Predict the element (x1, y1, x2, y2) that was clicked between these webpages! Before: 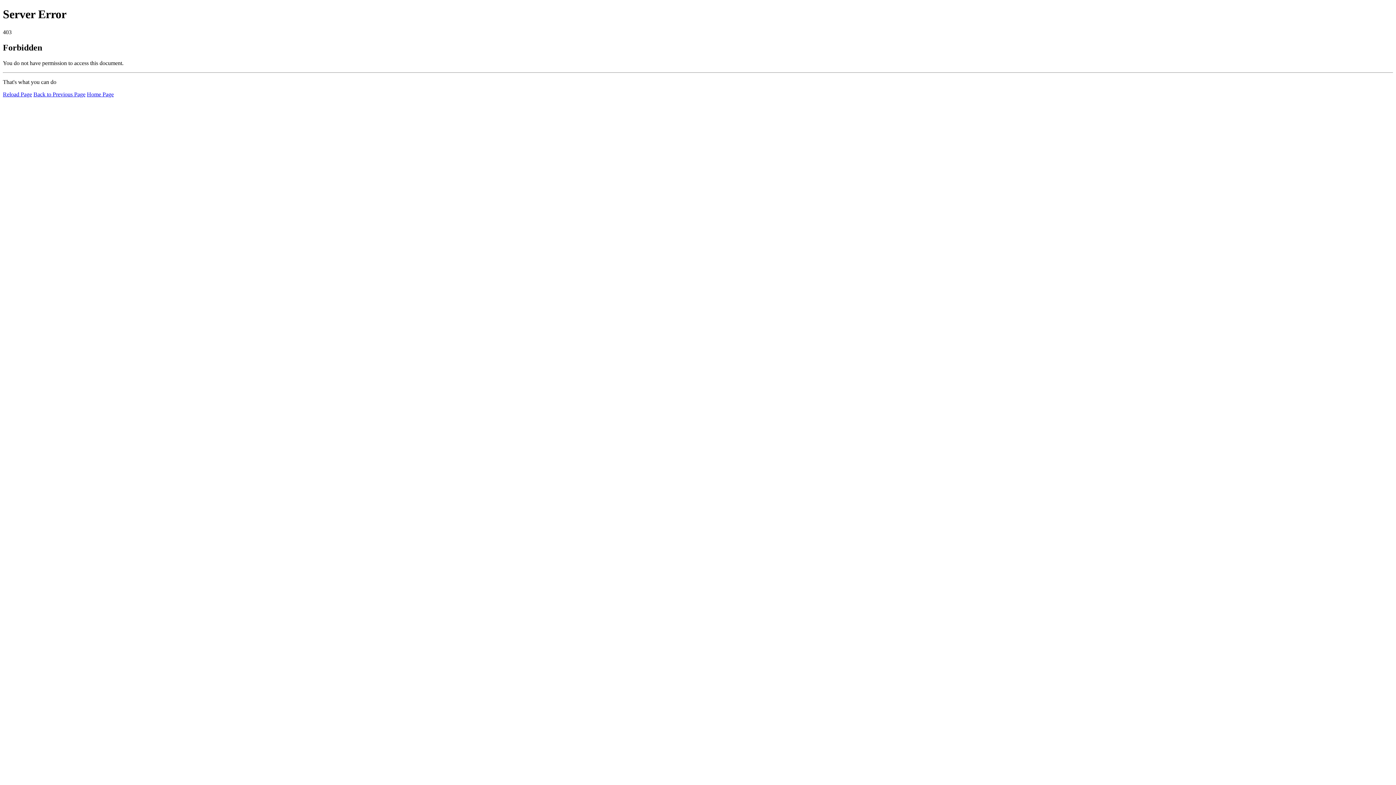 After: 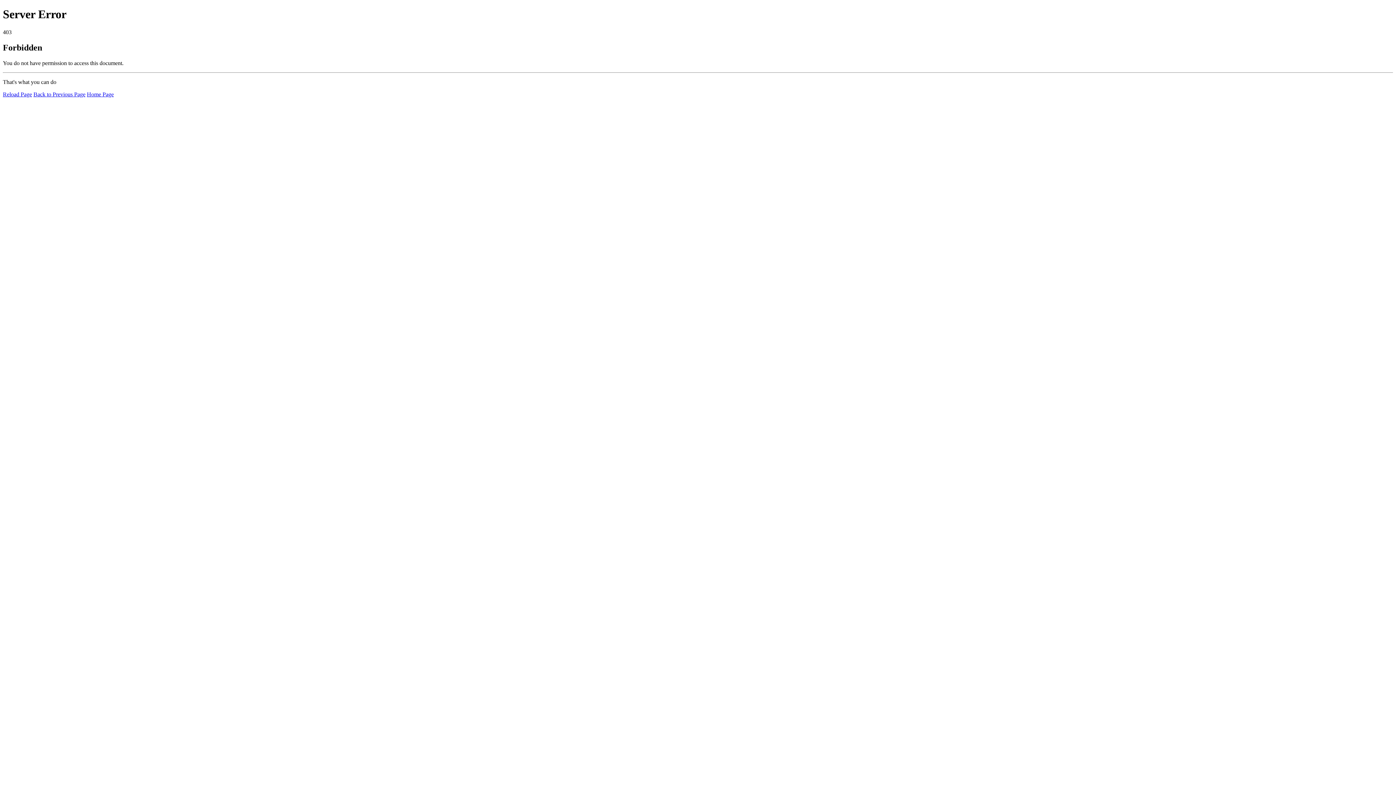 Action: label: Reload Page bbox: (2, 91, 32, 97)